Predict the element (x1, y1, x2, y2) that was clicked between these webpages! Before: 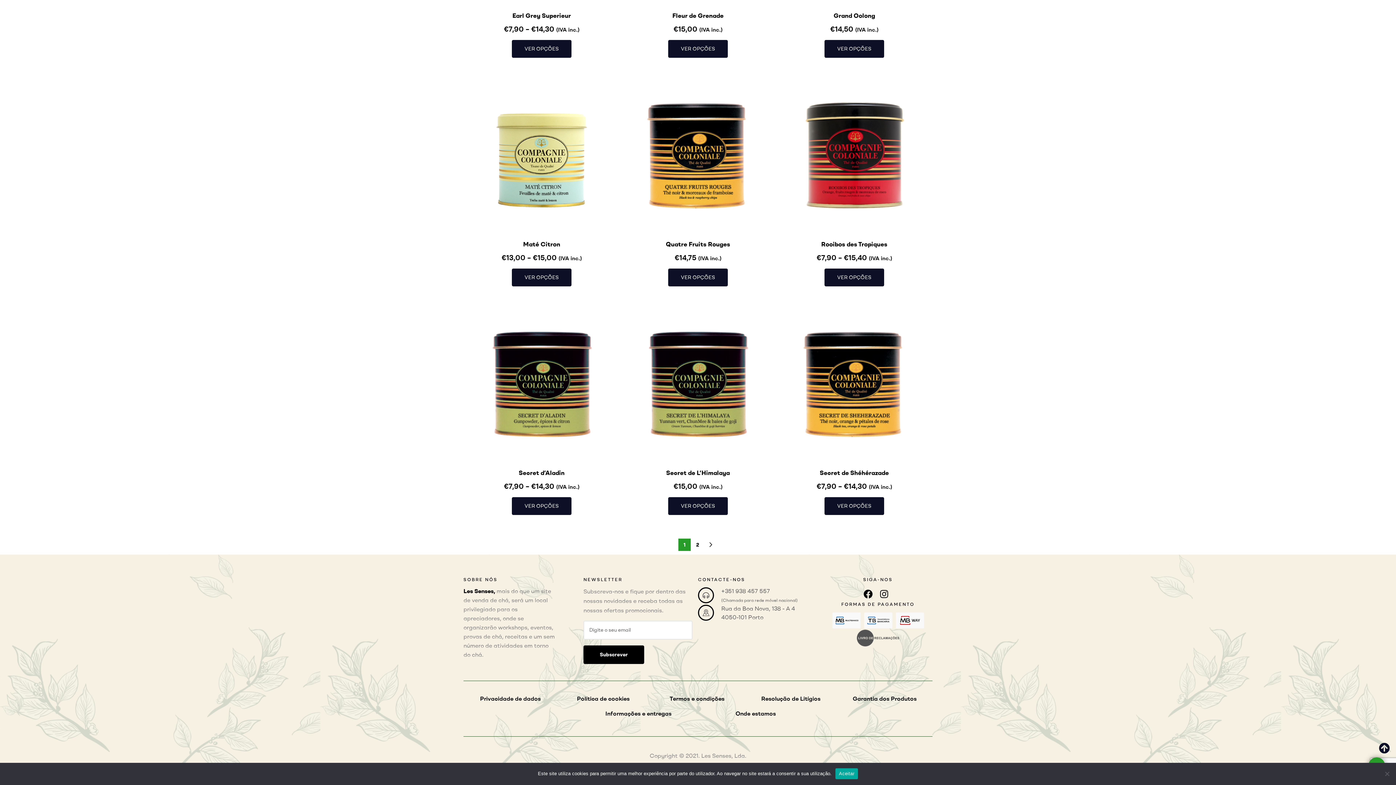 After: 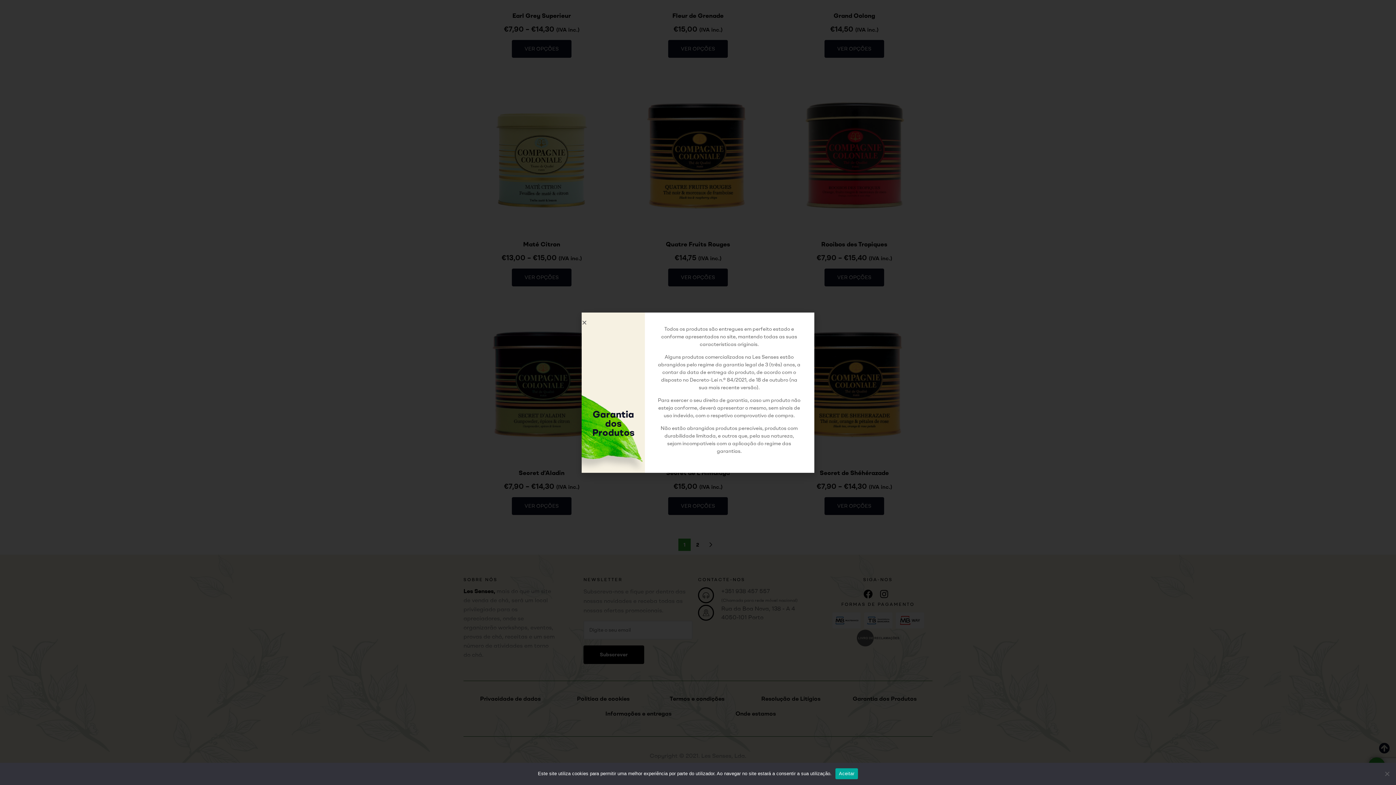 Action: bbox: (852, 695, 916, 702) label: Garantia dos Produtos